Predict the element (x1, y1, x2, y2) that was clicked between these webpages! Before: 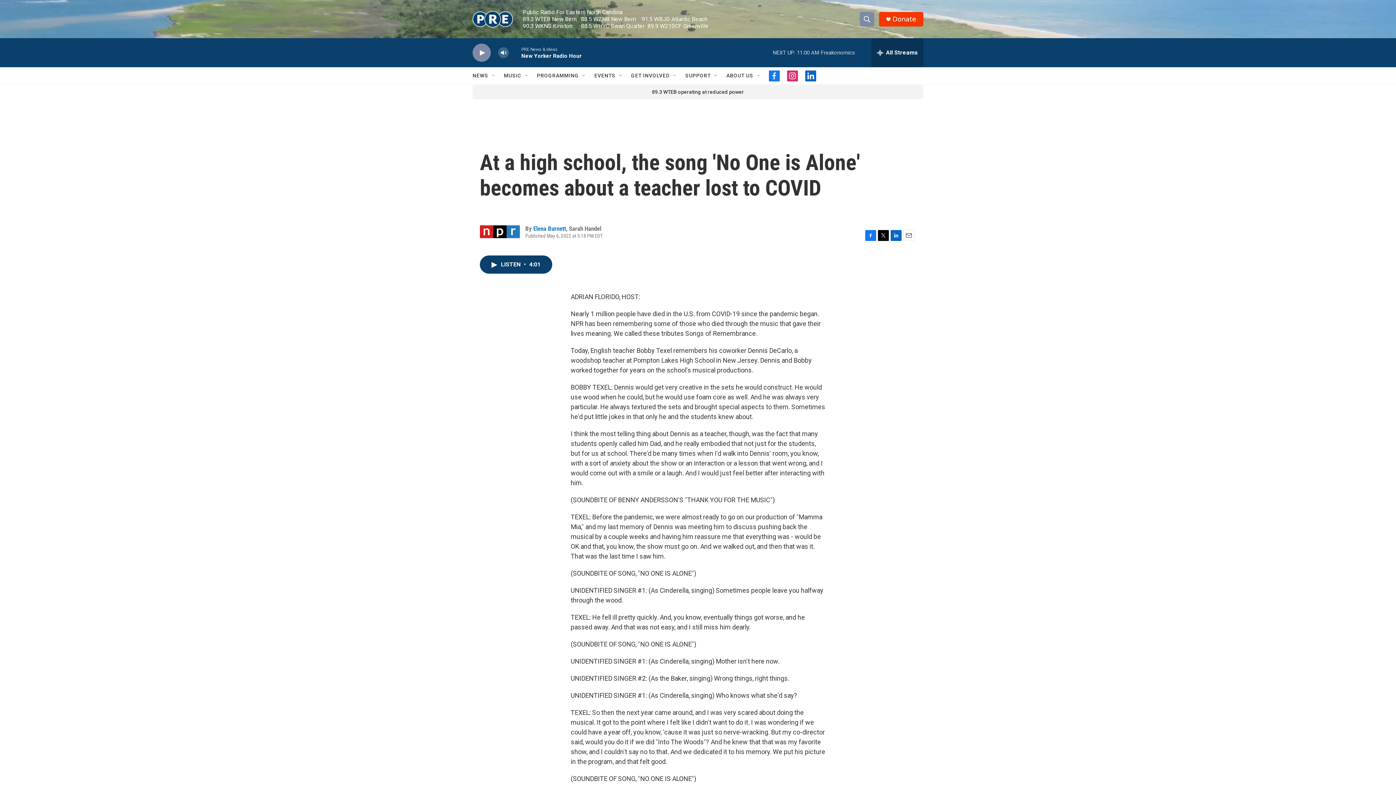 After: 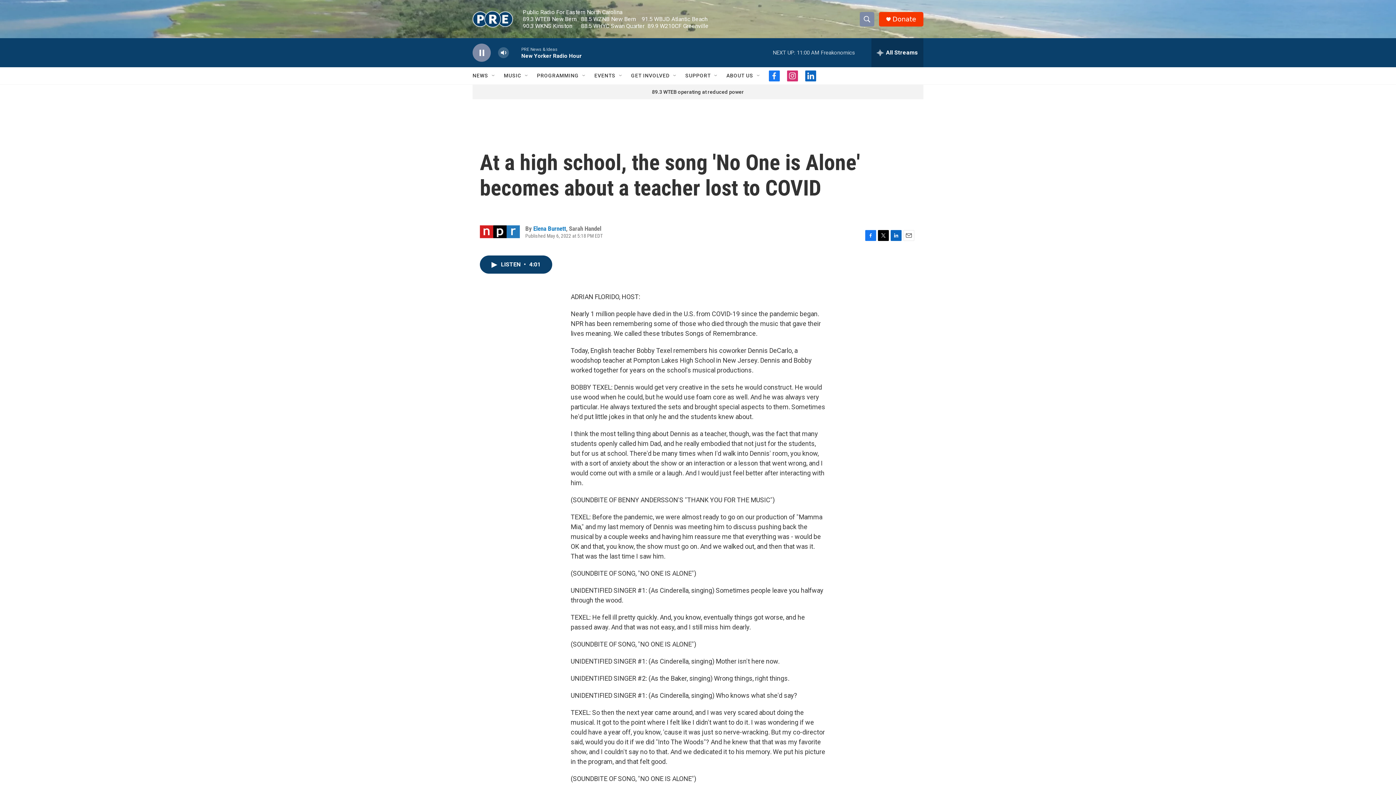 Action: bbox: (476, 48, 487, 56) label: play